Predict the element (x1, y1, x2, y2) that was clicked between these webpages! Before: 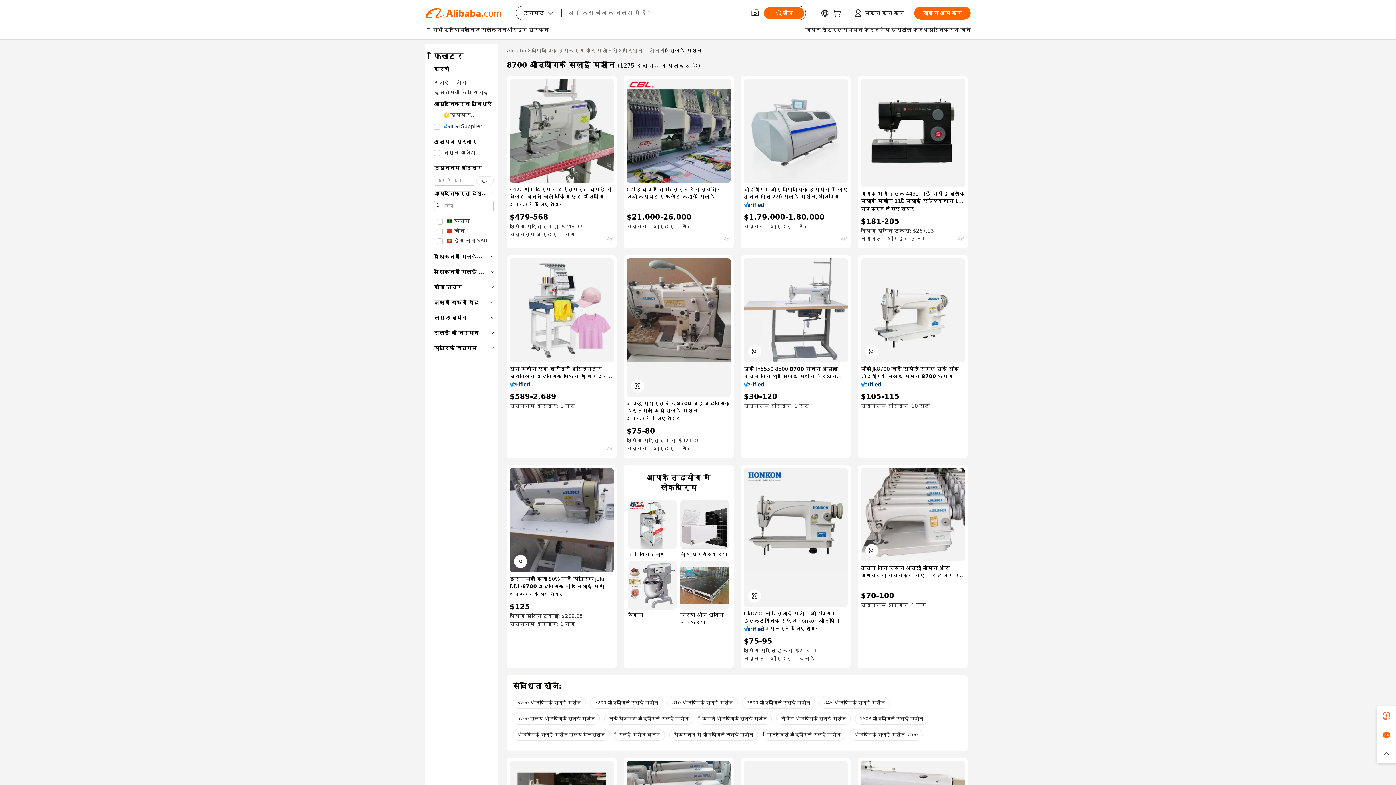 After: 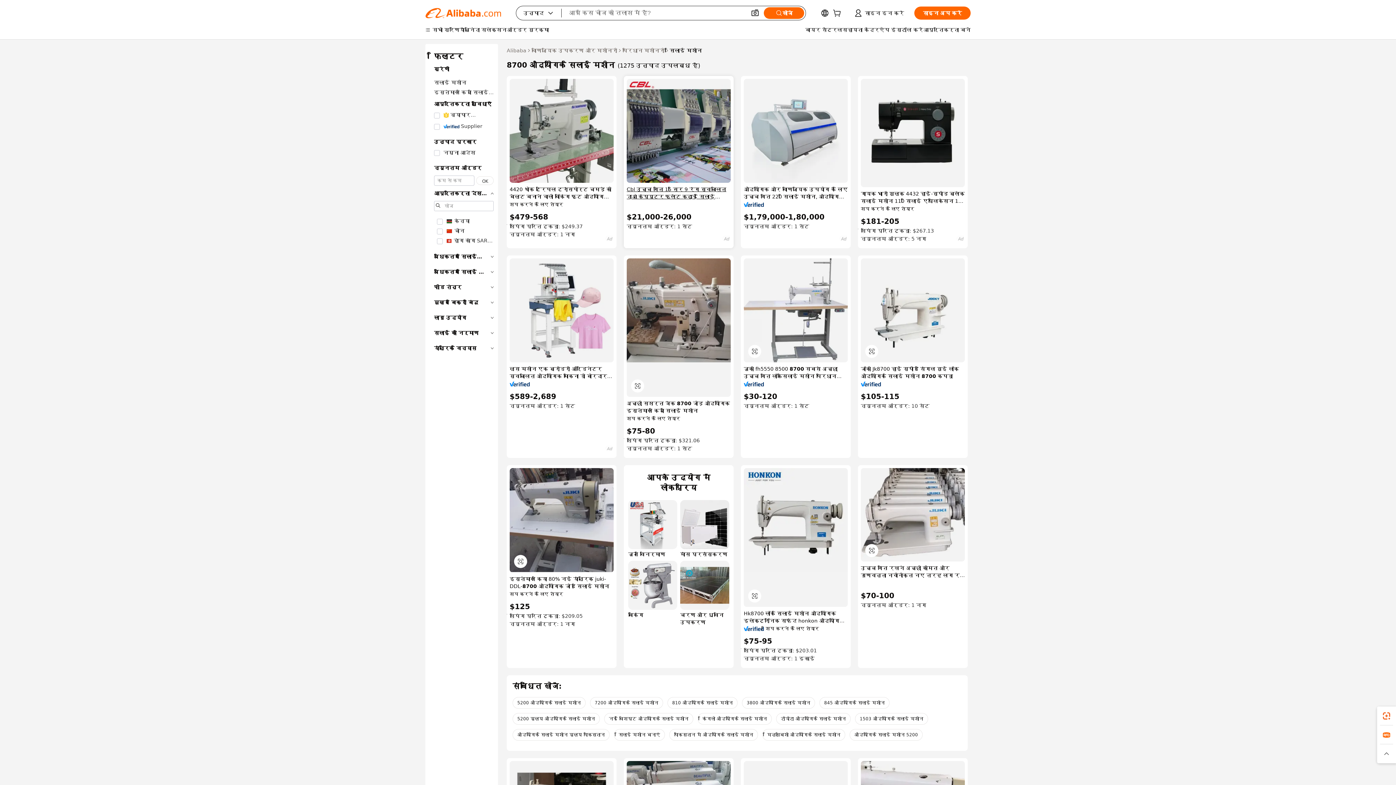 Action: bbox: (626, 185, 730, 200) label: Cbl उच्च गति 15 सिर 9 रंग स्वचालित दाओ कंप्यूटर फ्लैट कढ़ाई सिलाई मशीन